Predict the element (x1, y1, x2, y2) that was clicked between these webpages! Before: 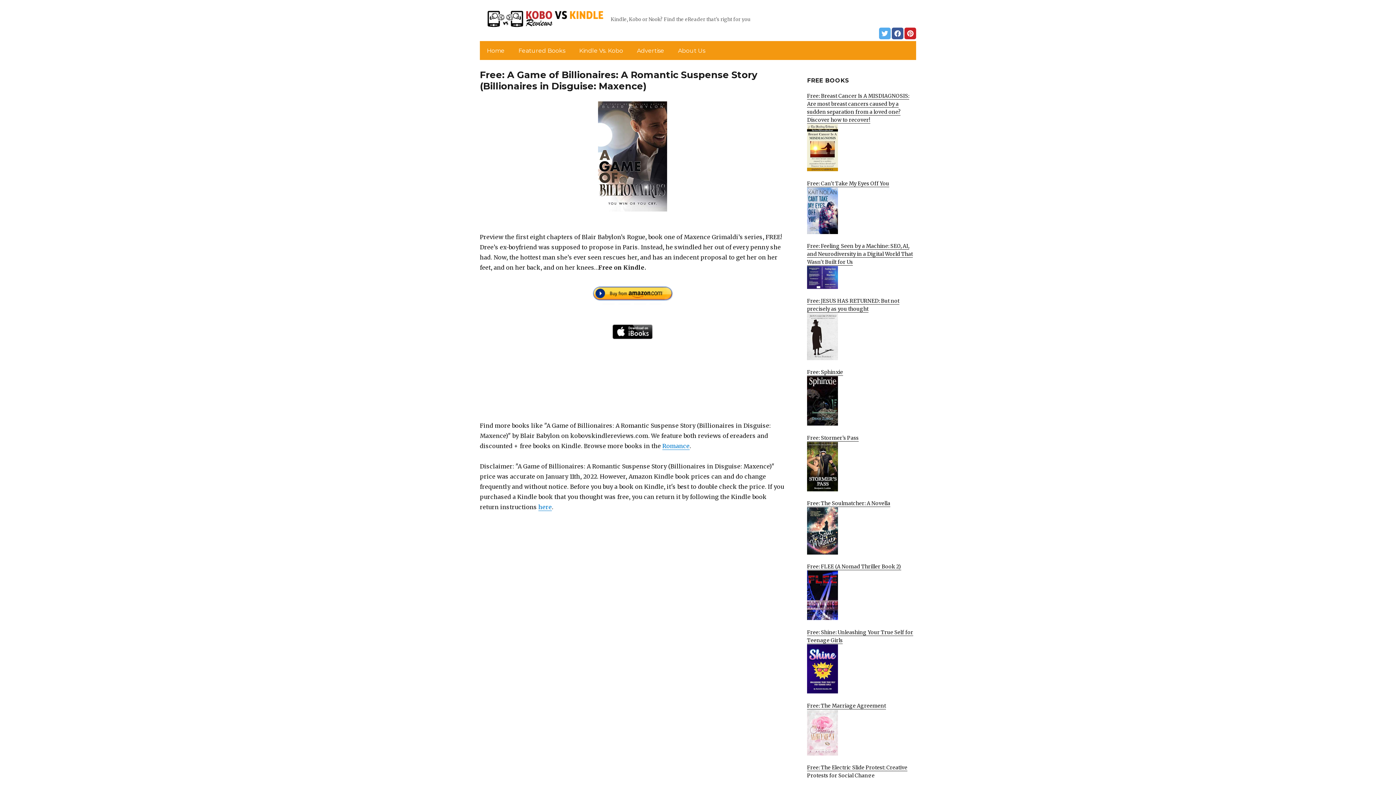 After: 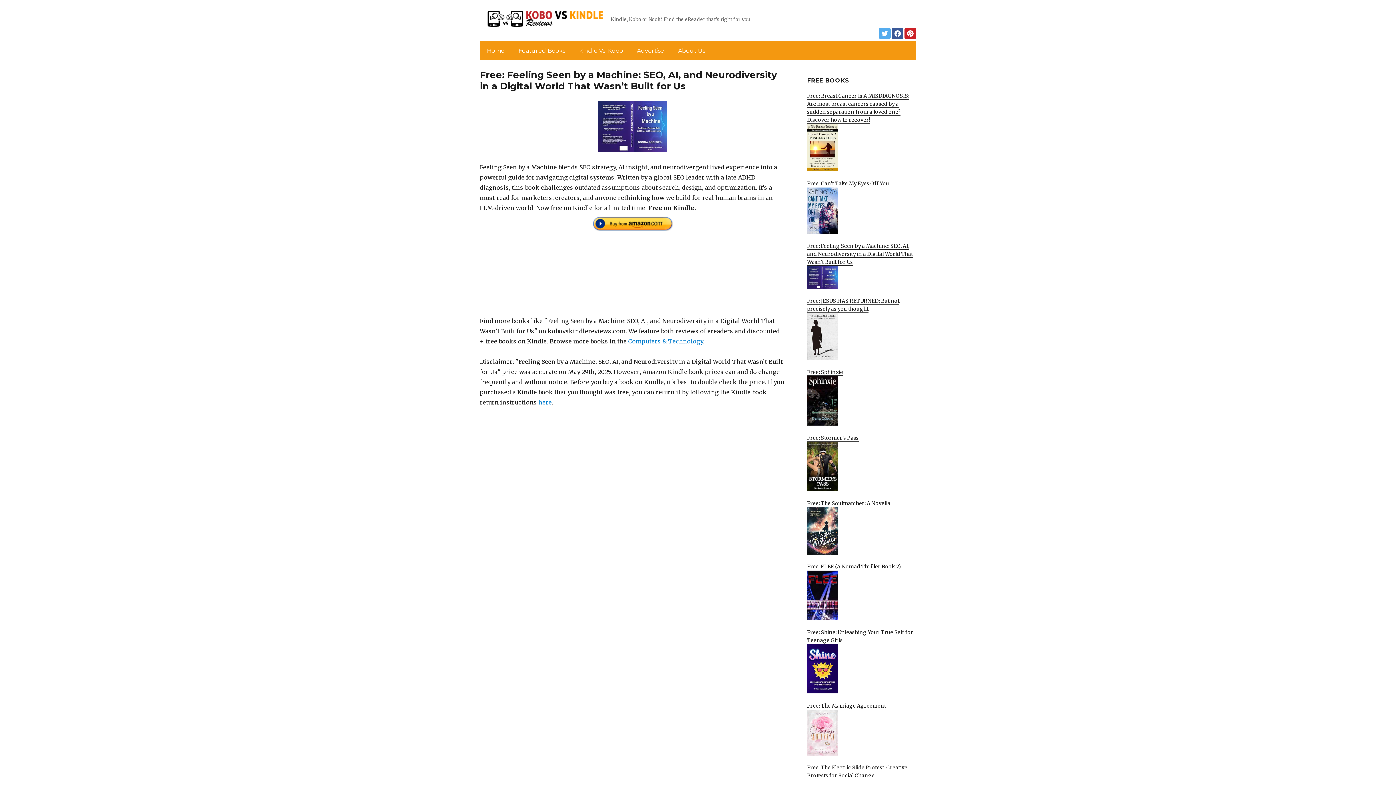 Action: bbox: (807, 243, 916, 289) label: Free: Feeling Seen by a Machine: SEO, AI, and Neurodiversity in a Digital World That Wasn’t Built for Us
